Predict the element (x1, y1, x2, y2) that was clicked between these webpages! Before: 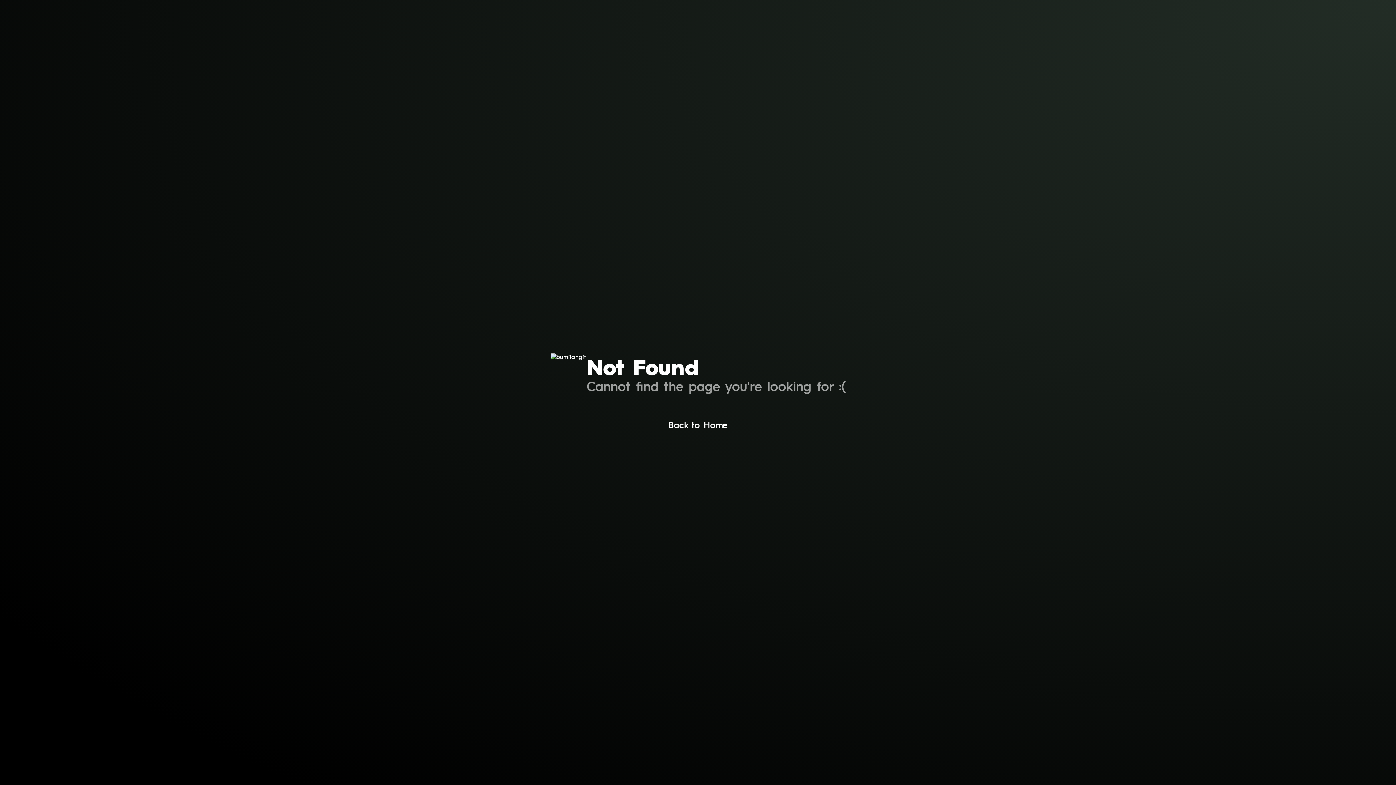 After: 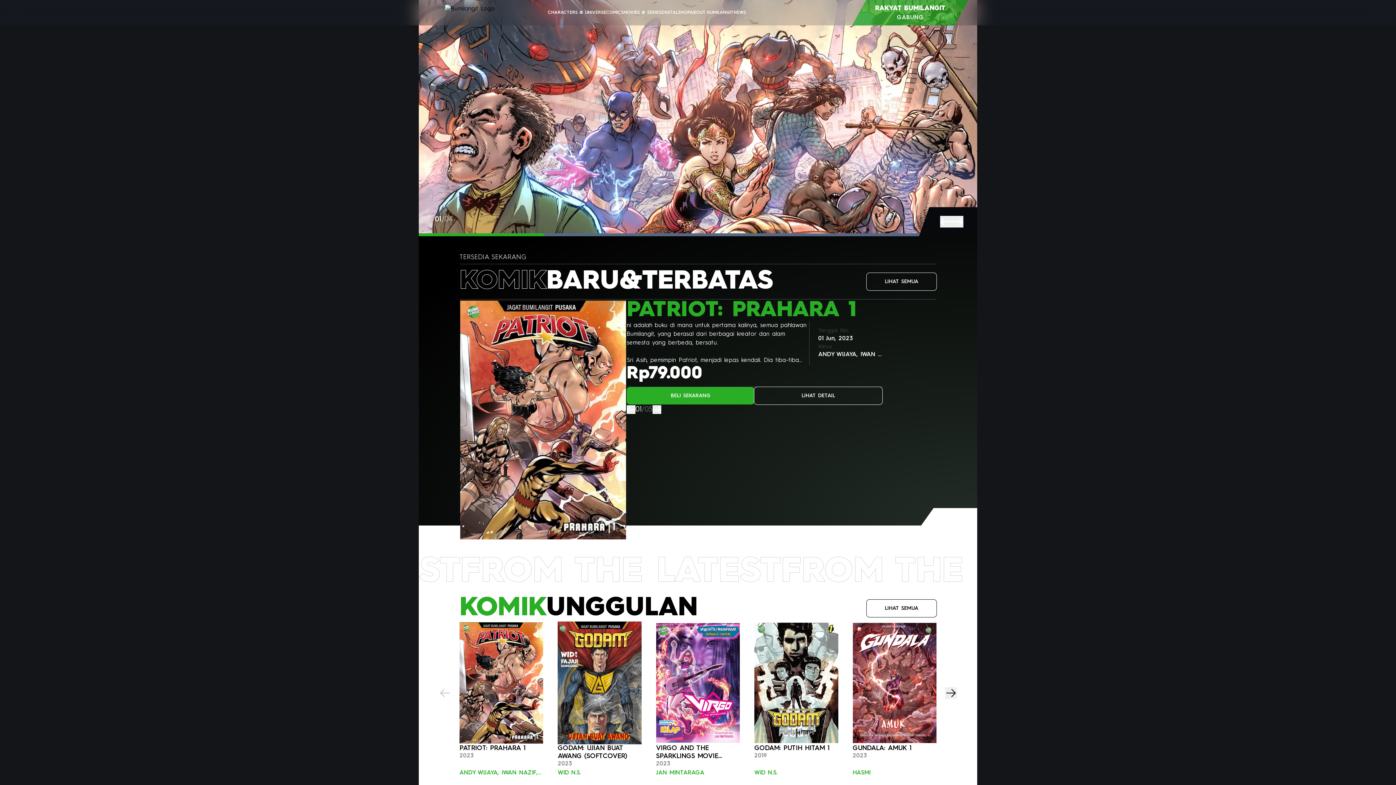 Action: bbox: (668, 420, 727, 432) label: Back to Home